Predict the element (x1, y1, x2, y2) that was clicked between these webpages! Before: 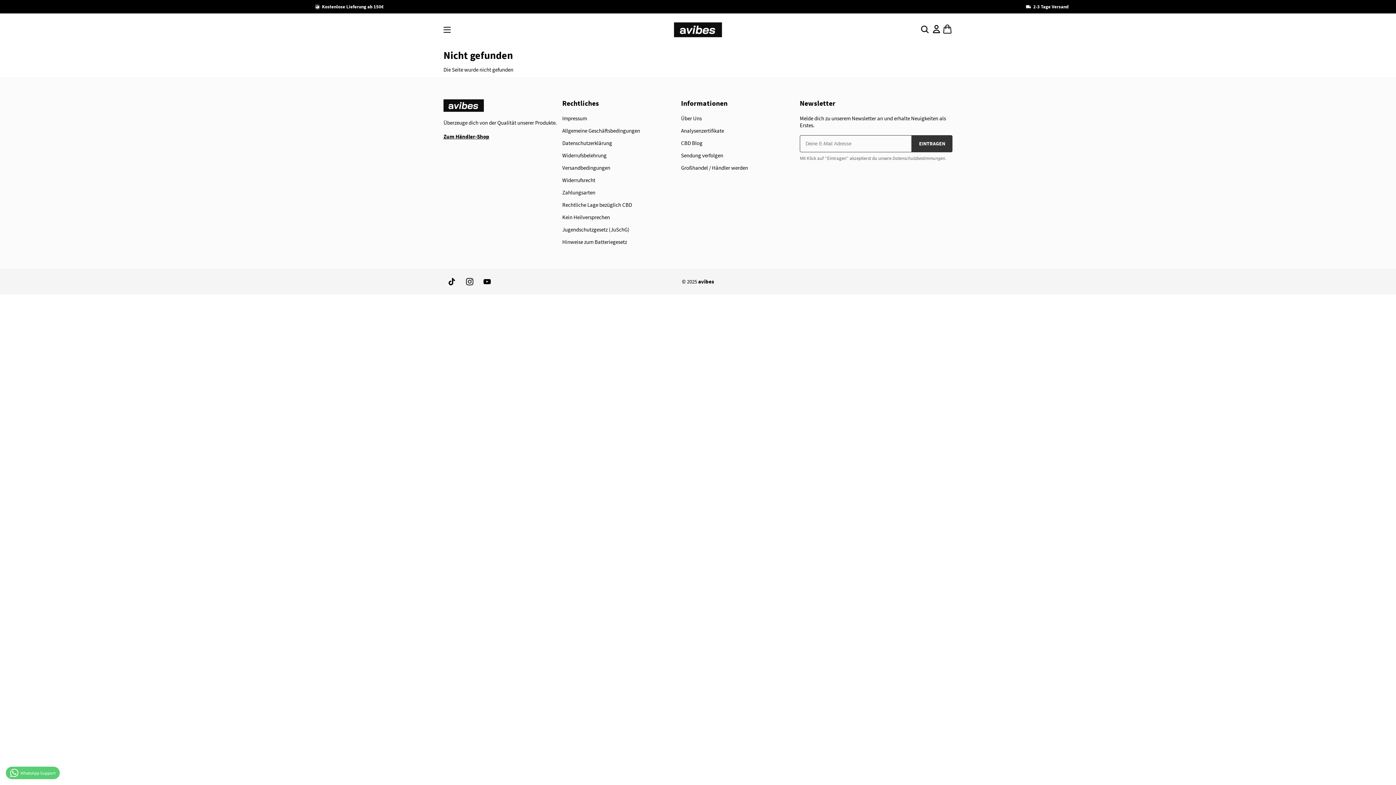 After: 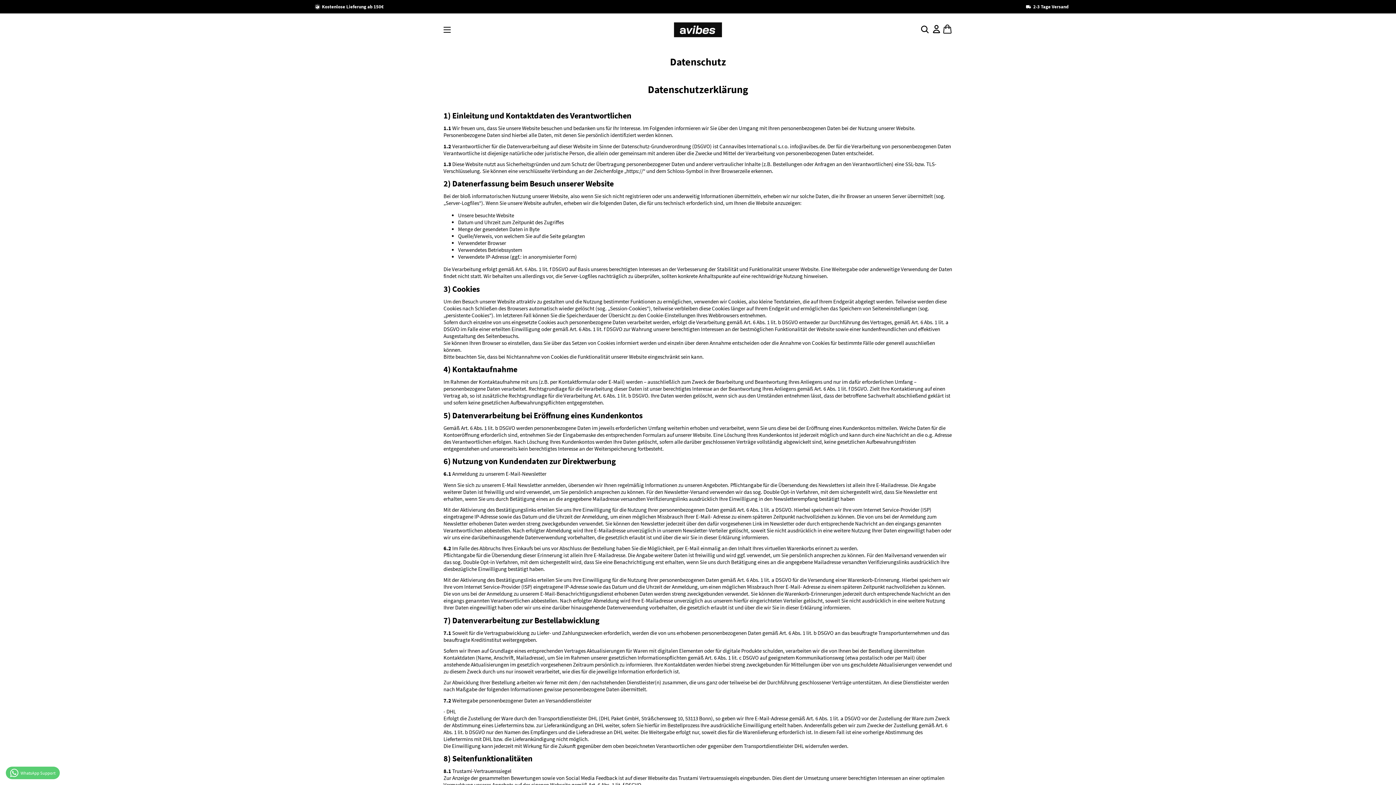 Action: bbox: (562, 139, 612, 146) label: Datenschutzerklärung